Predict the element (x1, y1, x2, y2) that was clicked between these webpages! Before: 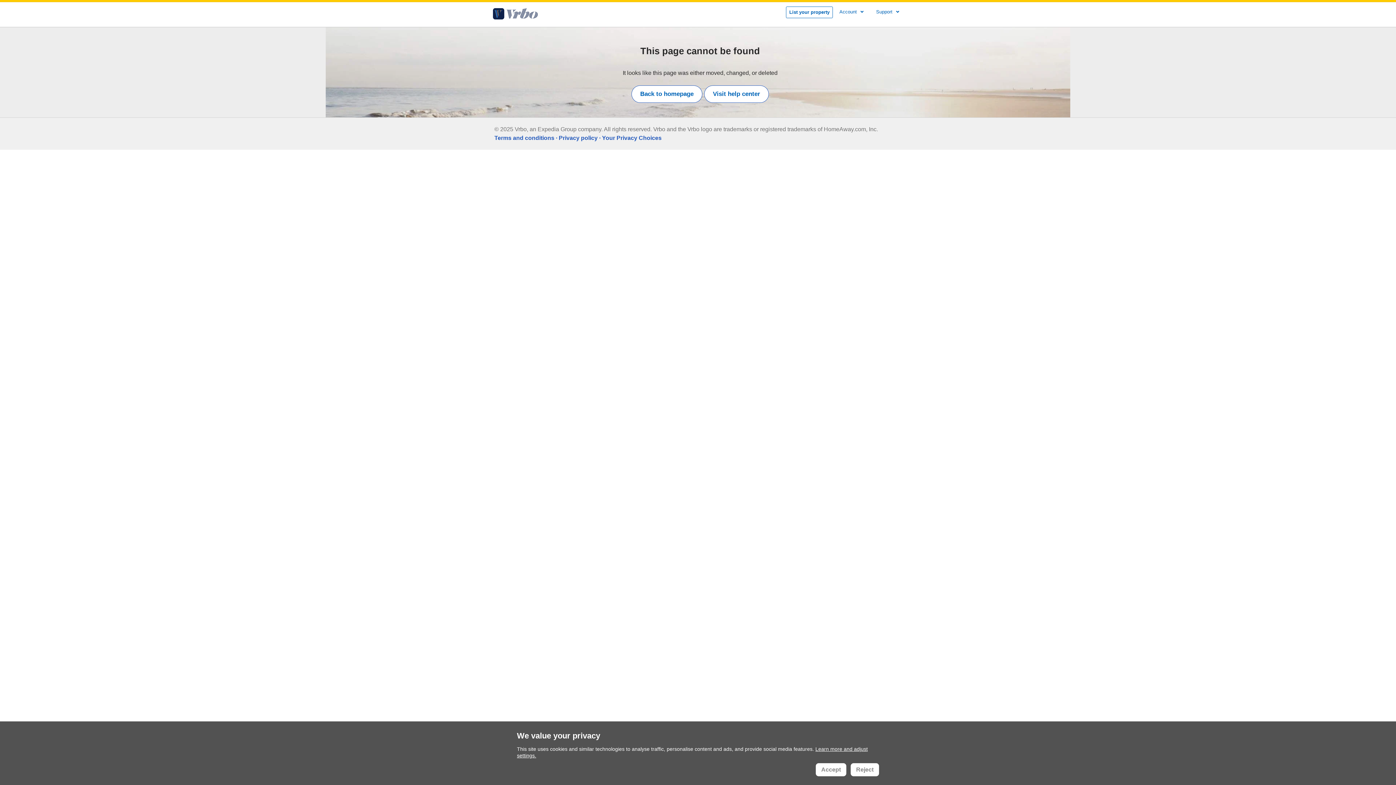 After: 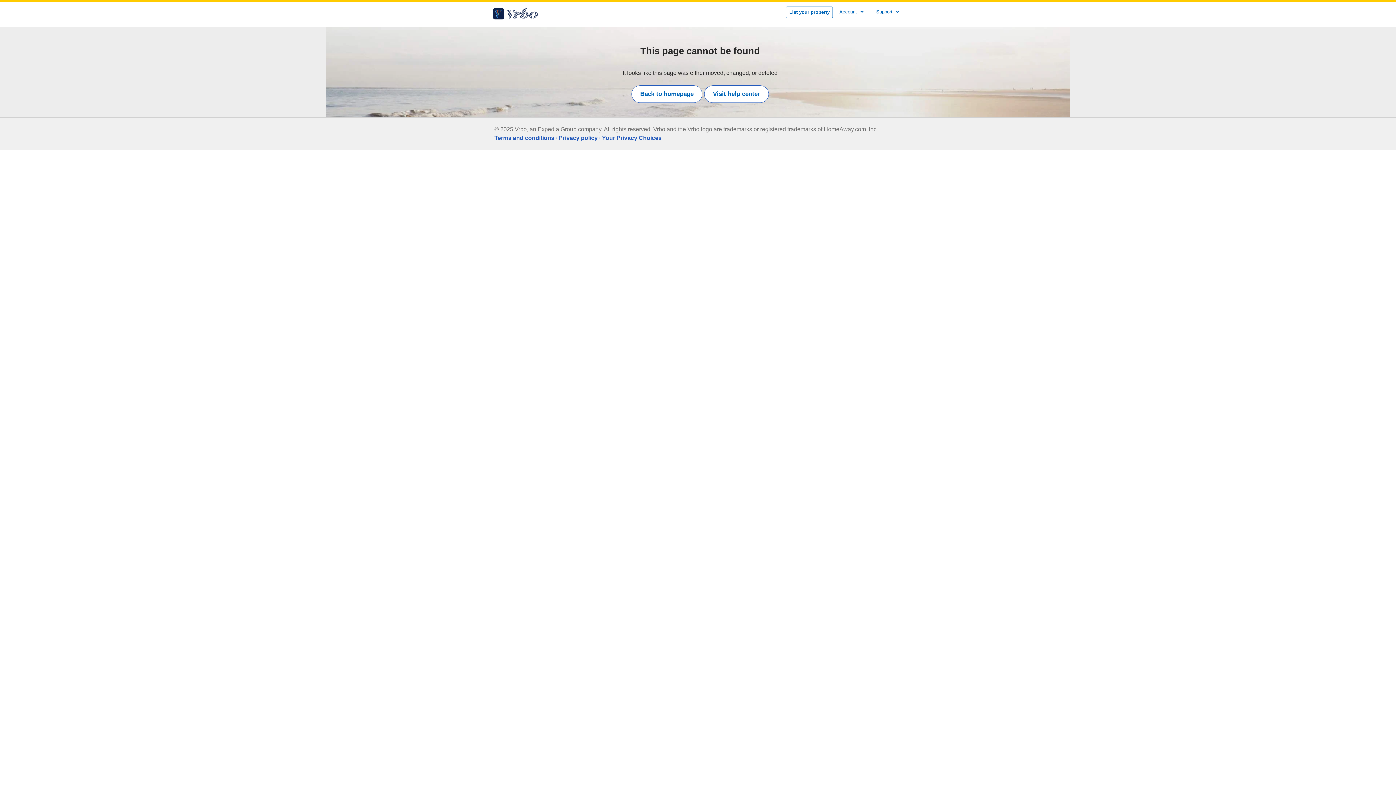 Action: label: Reject bbox: (850, 763, 879, 776)